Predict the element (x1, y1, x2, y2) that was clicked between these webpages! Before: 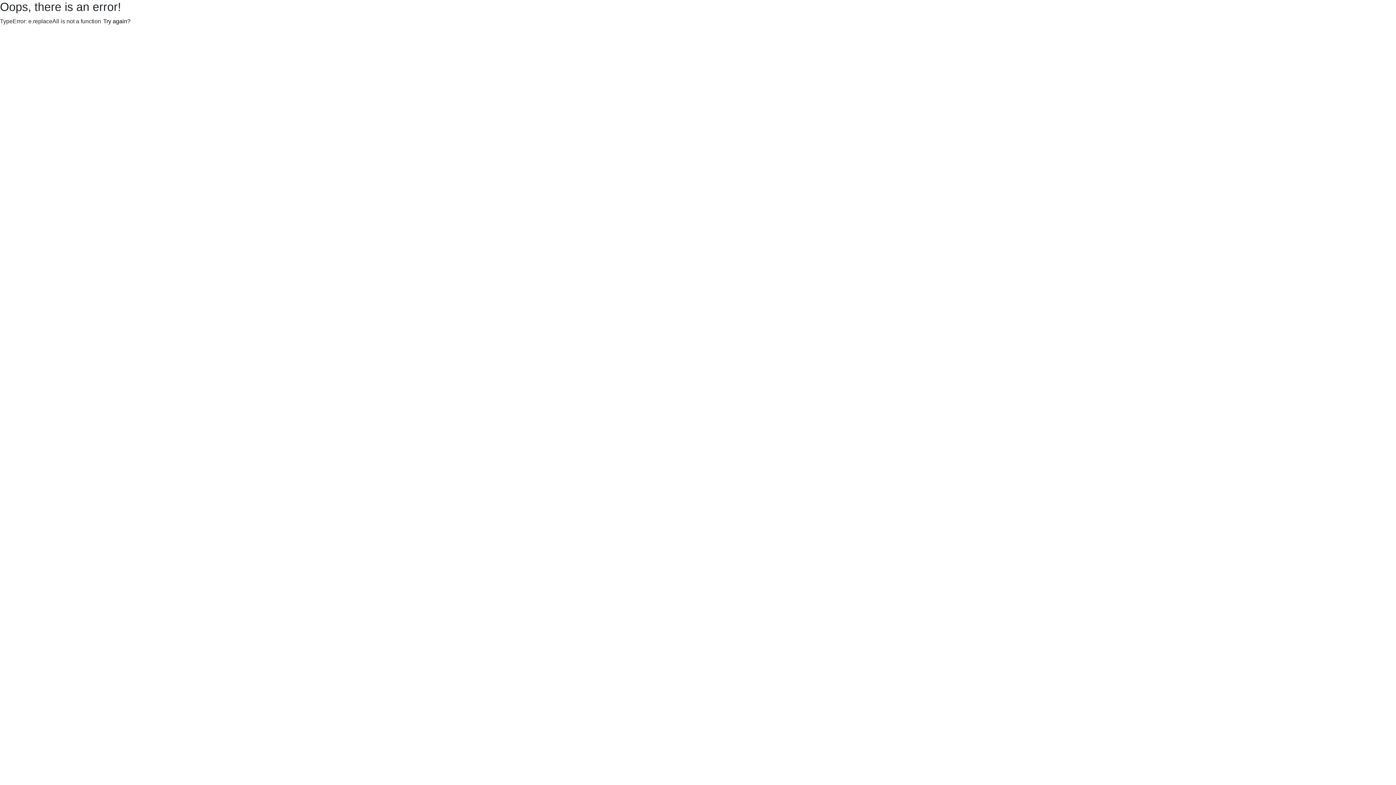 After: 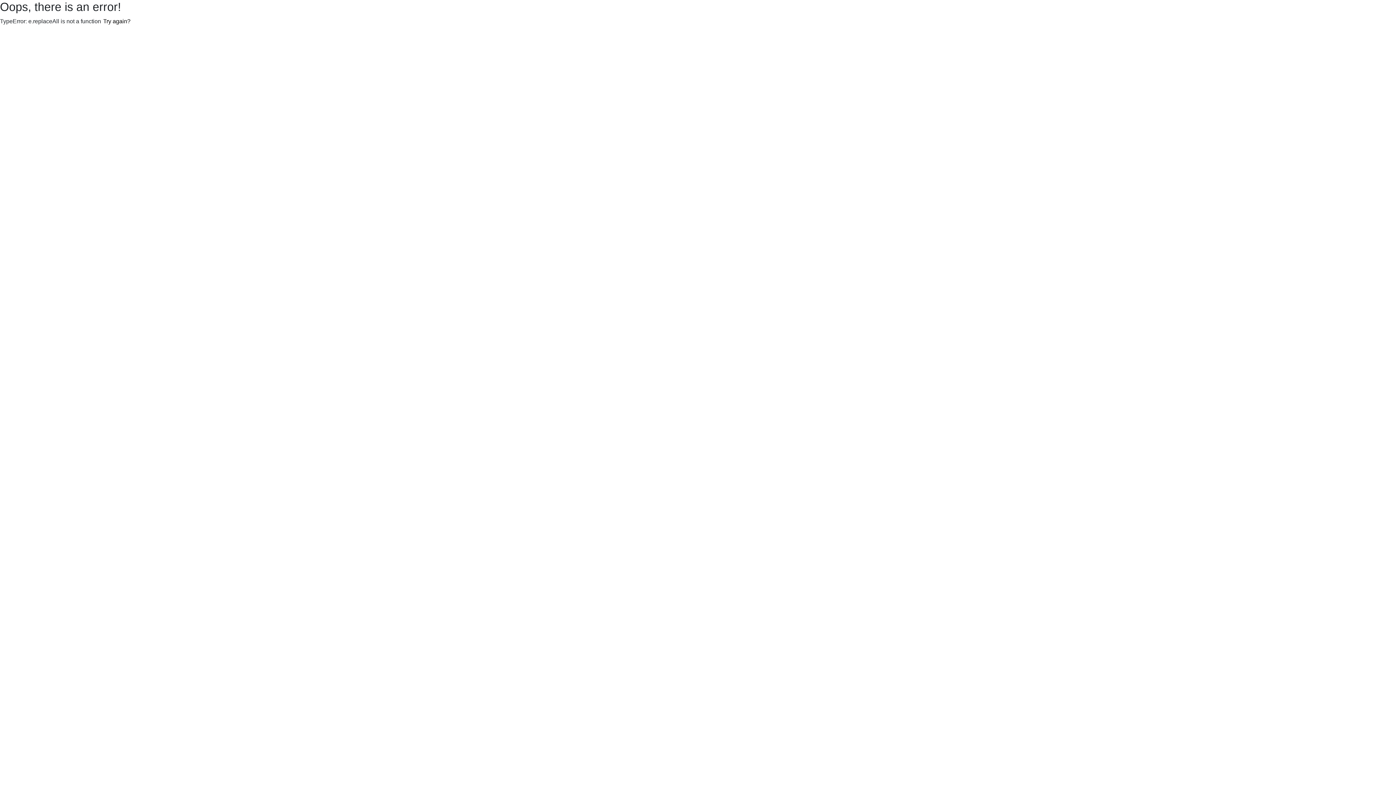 Action: bbox: (101, 16, 132, 26) label: Try again?